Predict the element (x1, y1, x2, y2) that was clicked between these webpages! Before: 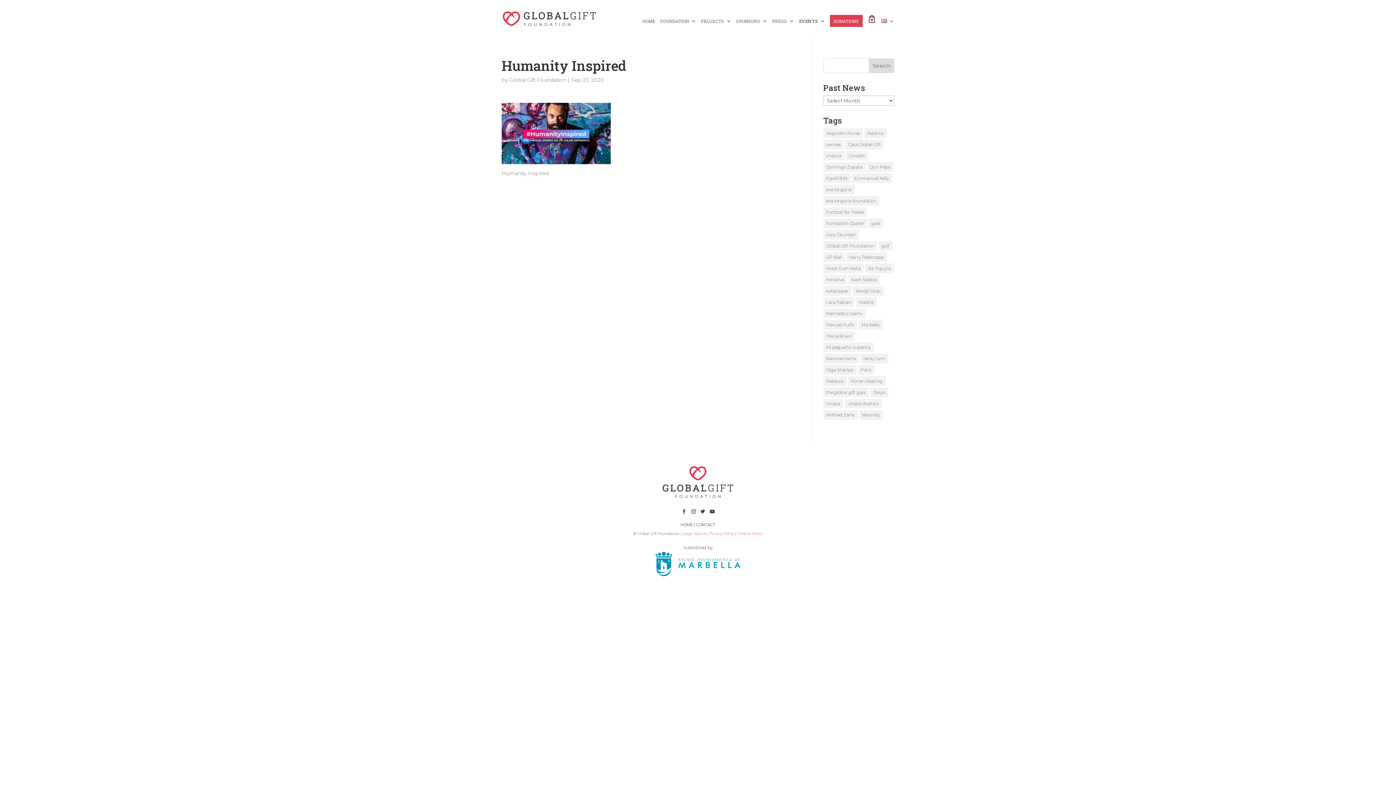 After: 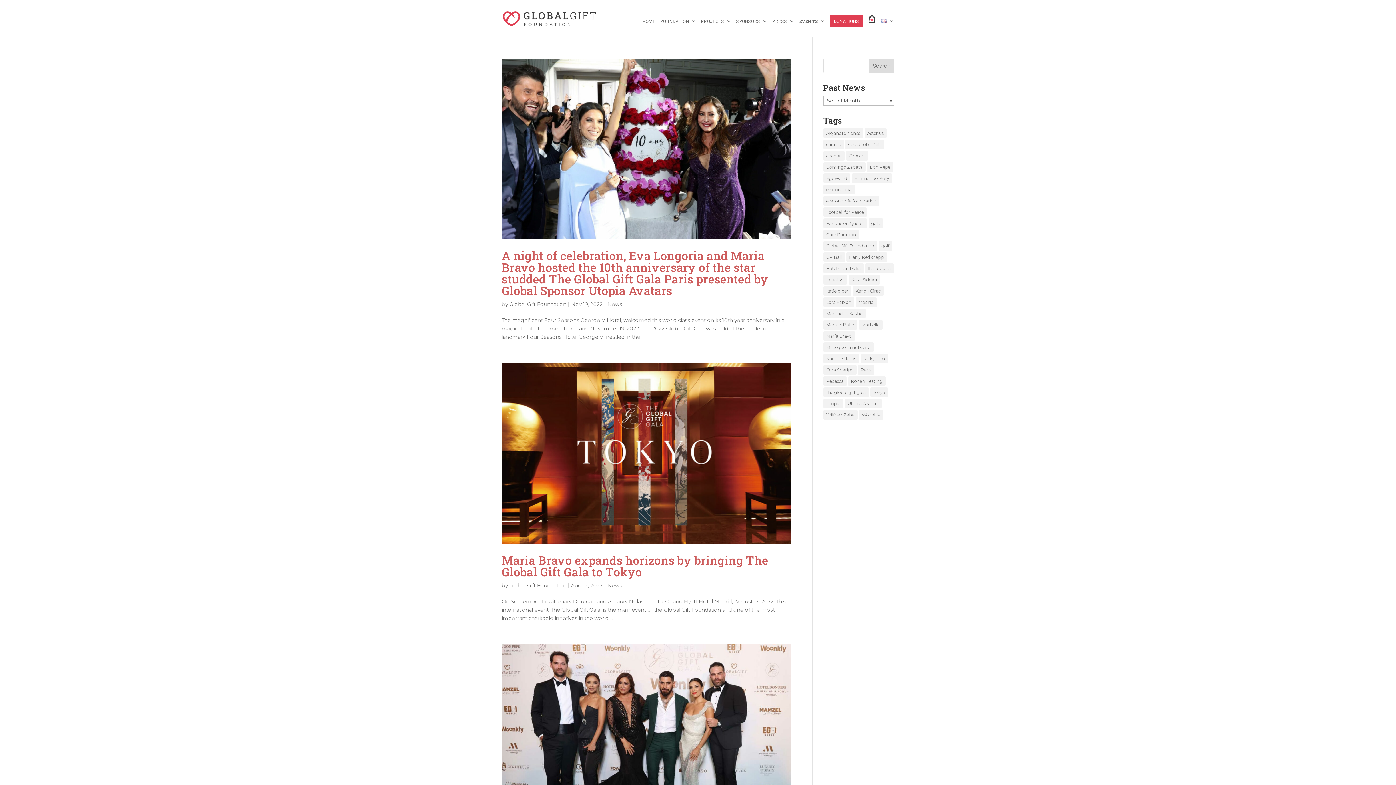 Action: label: María Bravo (23 items) bbox: (823, 331, 854, 341)